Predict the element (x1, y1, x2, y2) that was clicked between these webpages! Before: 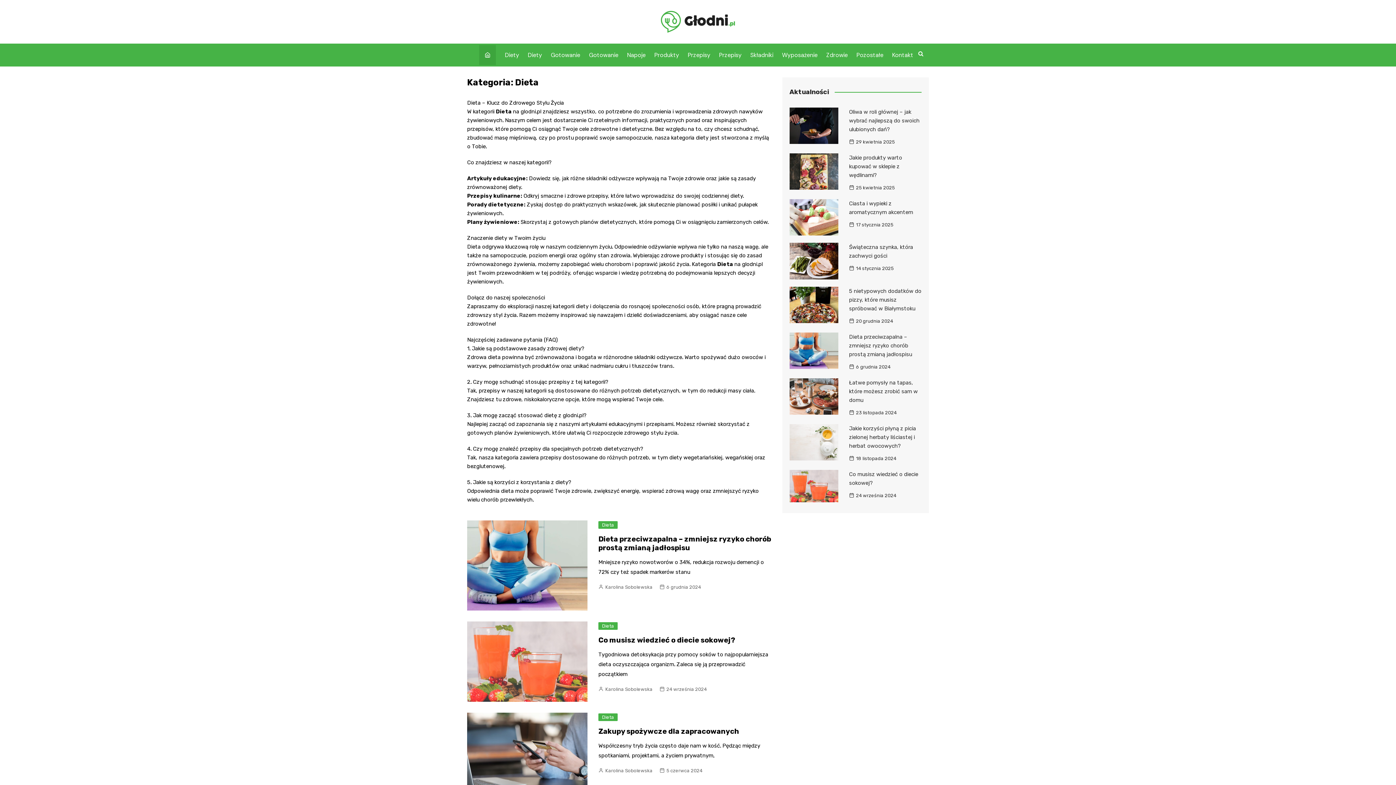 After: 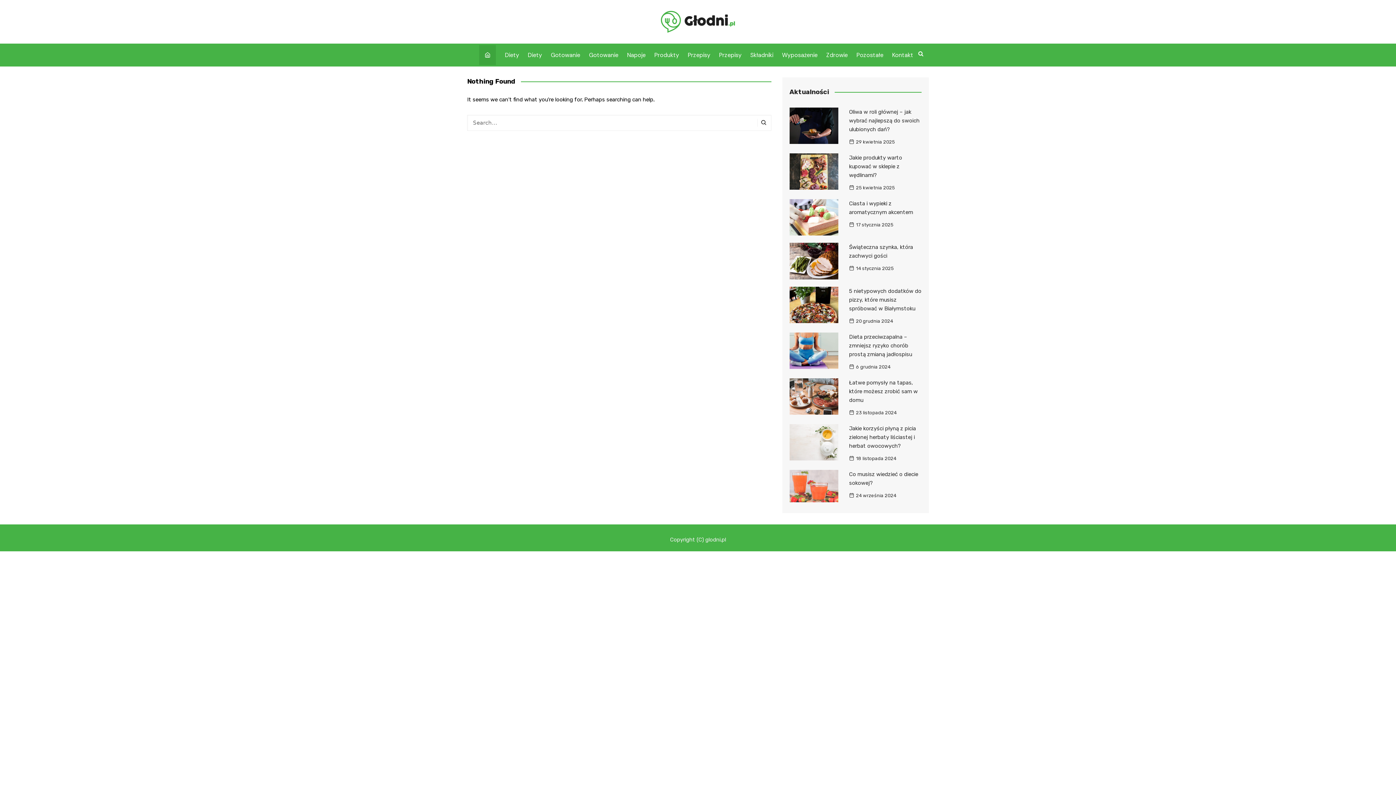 Action: label: Wyposażenie bbox: (778, 45, 821, 65)